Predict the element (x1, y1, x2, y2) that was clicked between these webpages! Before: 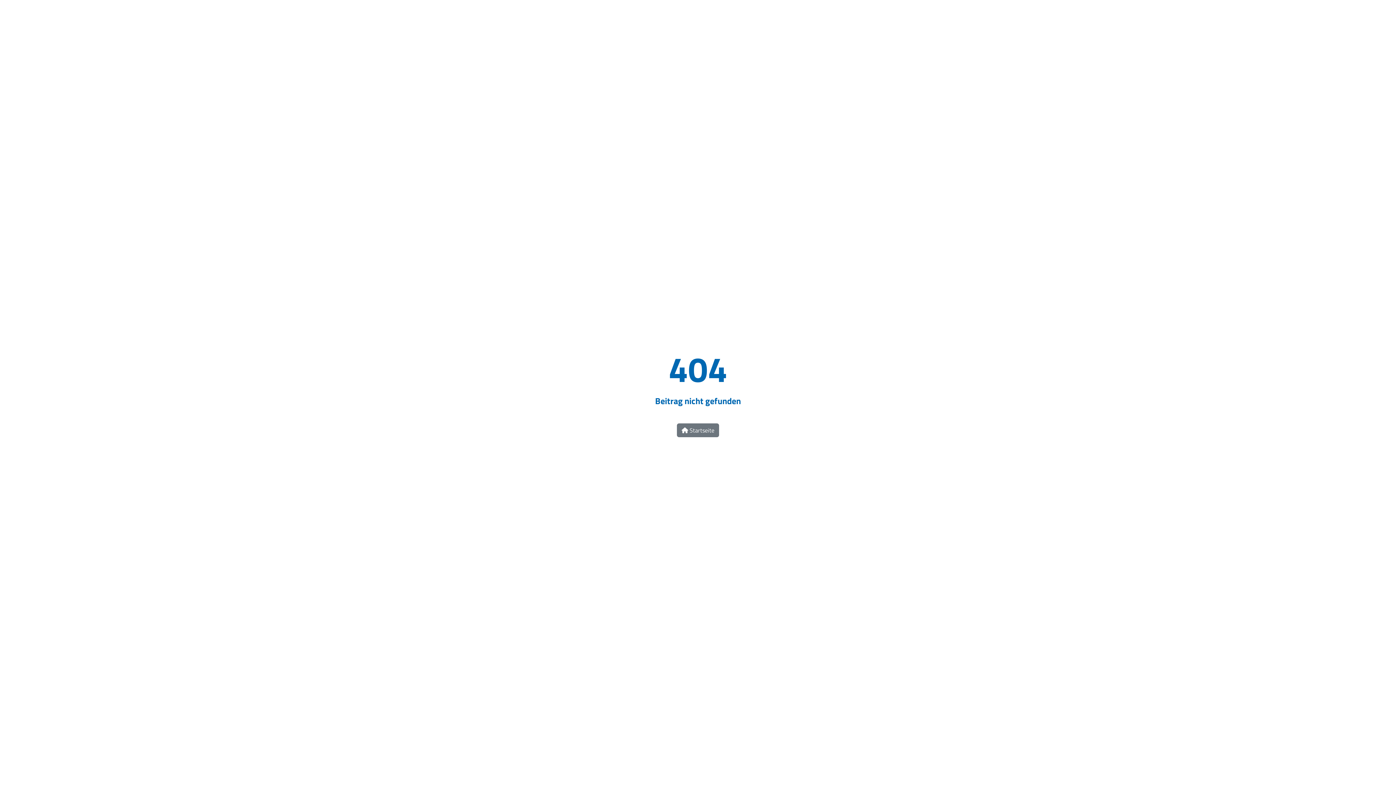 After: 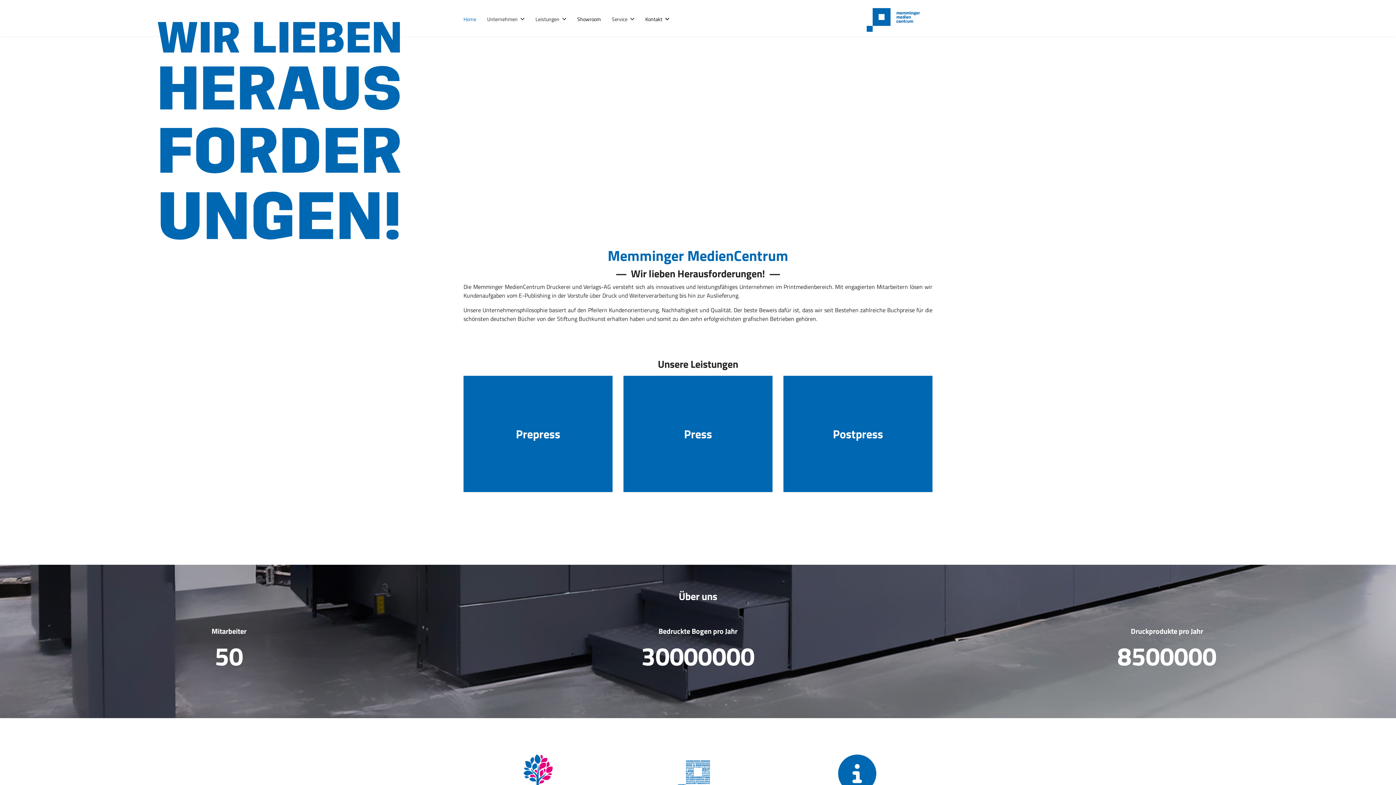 Action: bbox: (677, 423, 719, 437) label:  Startseite